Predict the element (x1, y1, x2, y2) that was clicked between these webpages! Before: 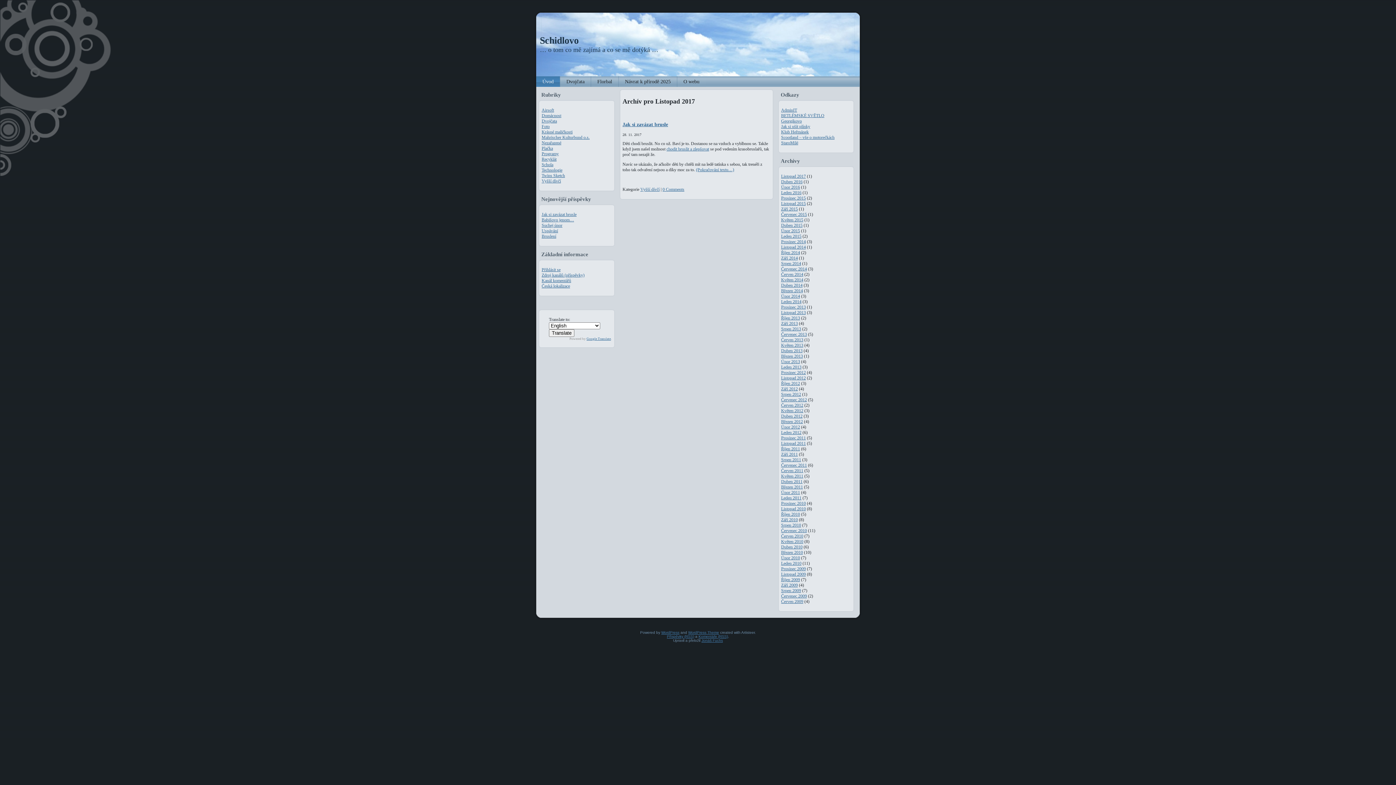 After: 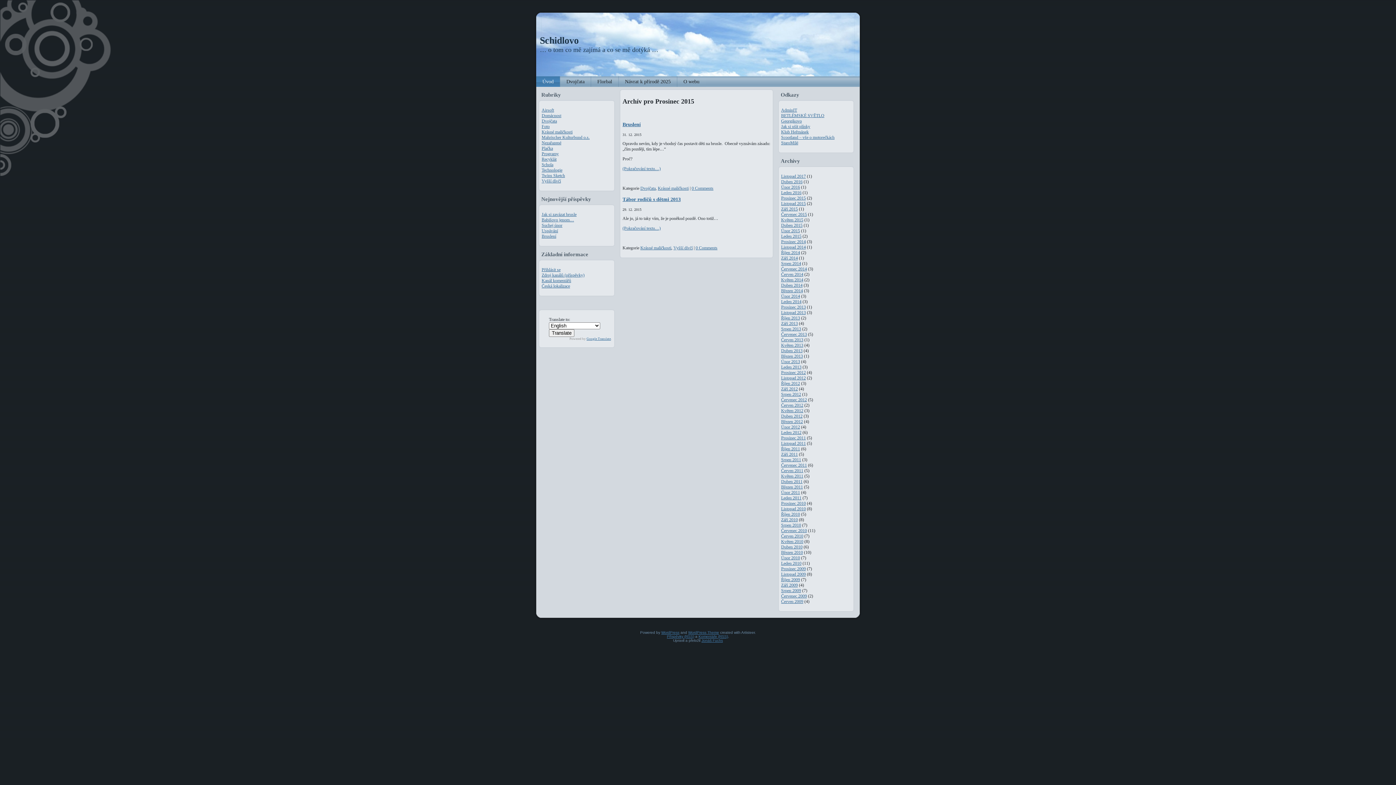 Action: label: Prosinec 2015 bbox: (781, 195, 806, 200)